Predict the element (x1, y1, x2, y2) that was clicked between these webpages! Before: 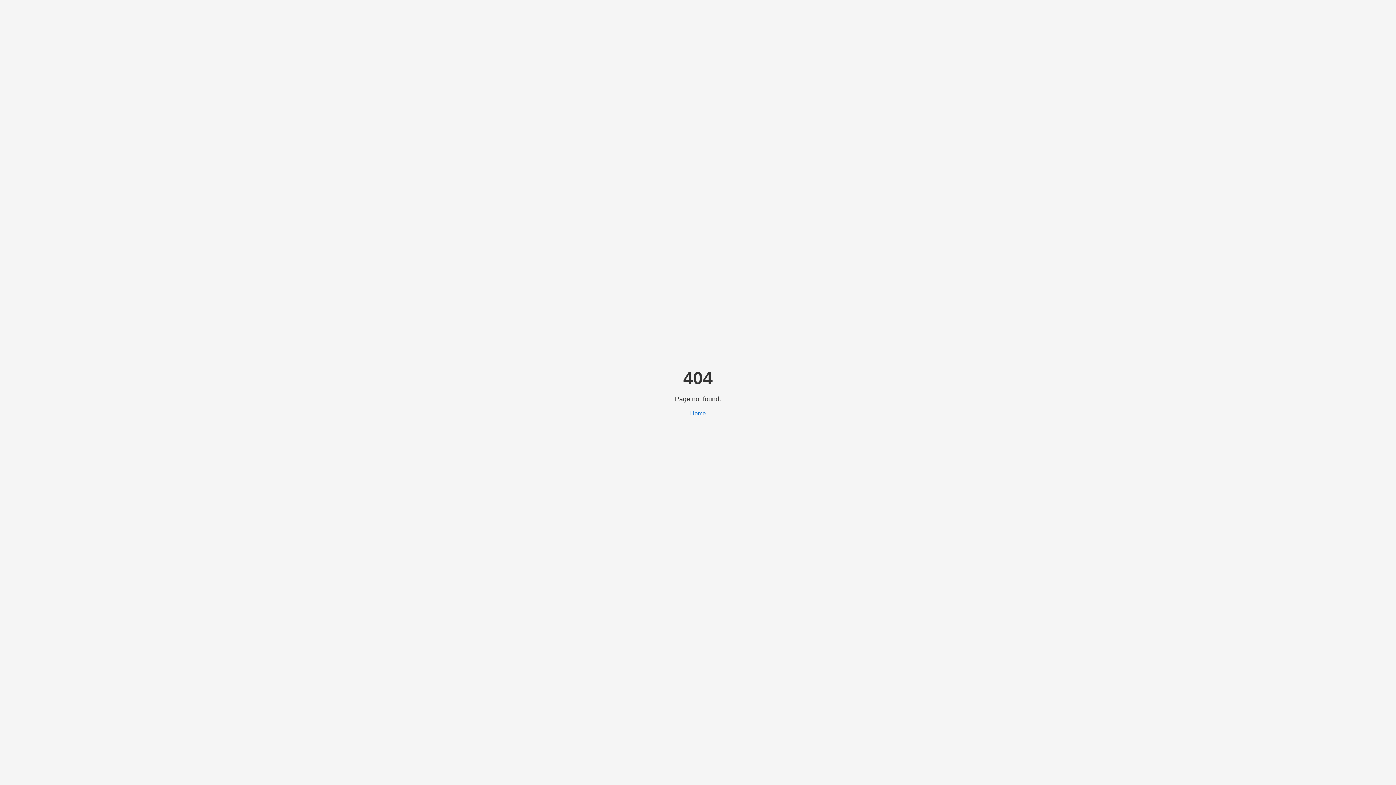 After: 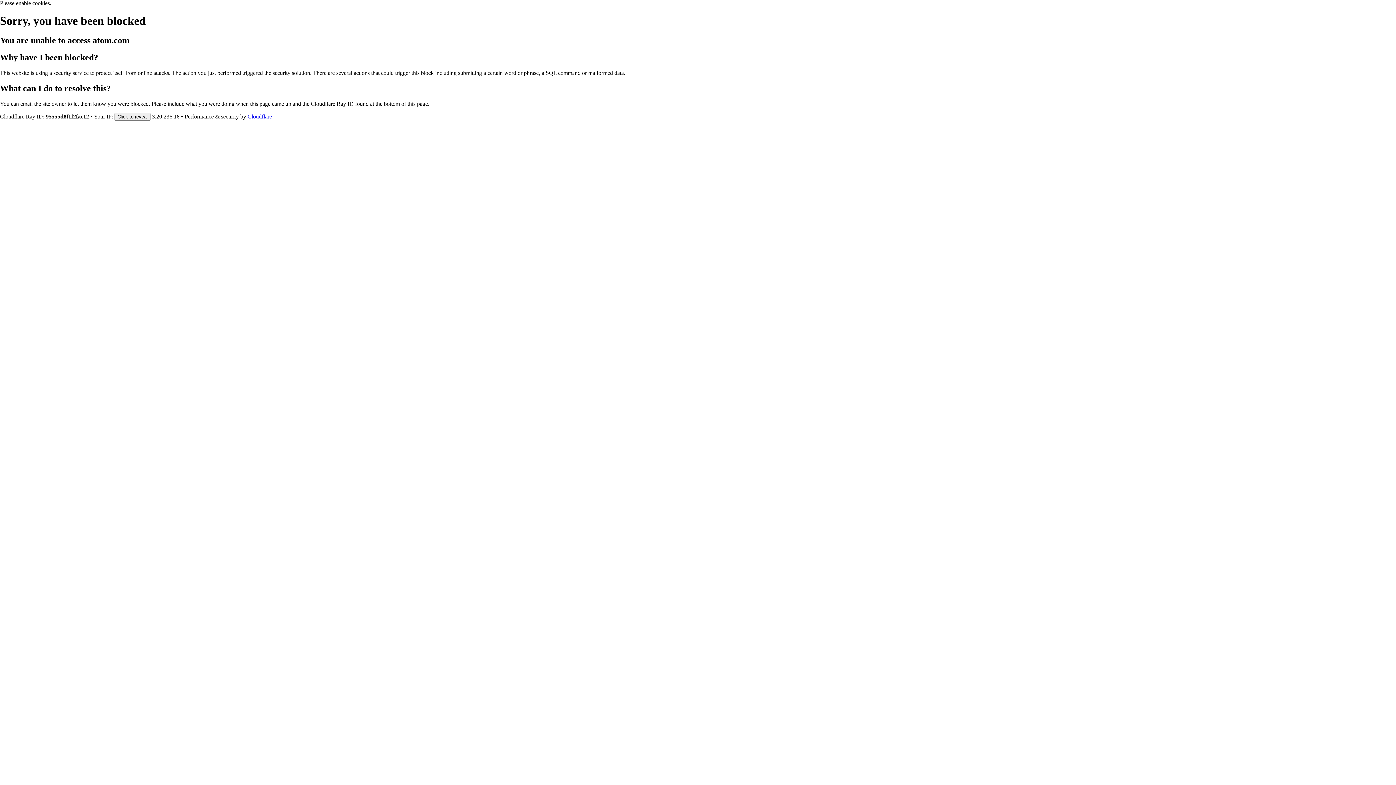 Action: label: Home bbox: (690, 410, 706, 416)